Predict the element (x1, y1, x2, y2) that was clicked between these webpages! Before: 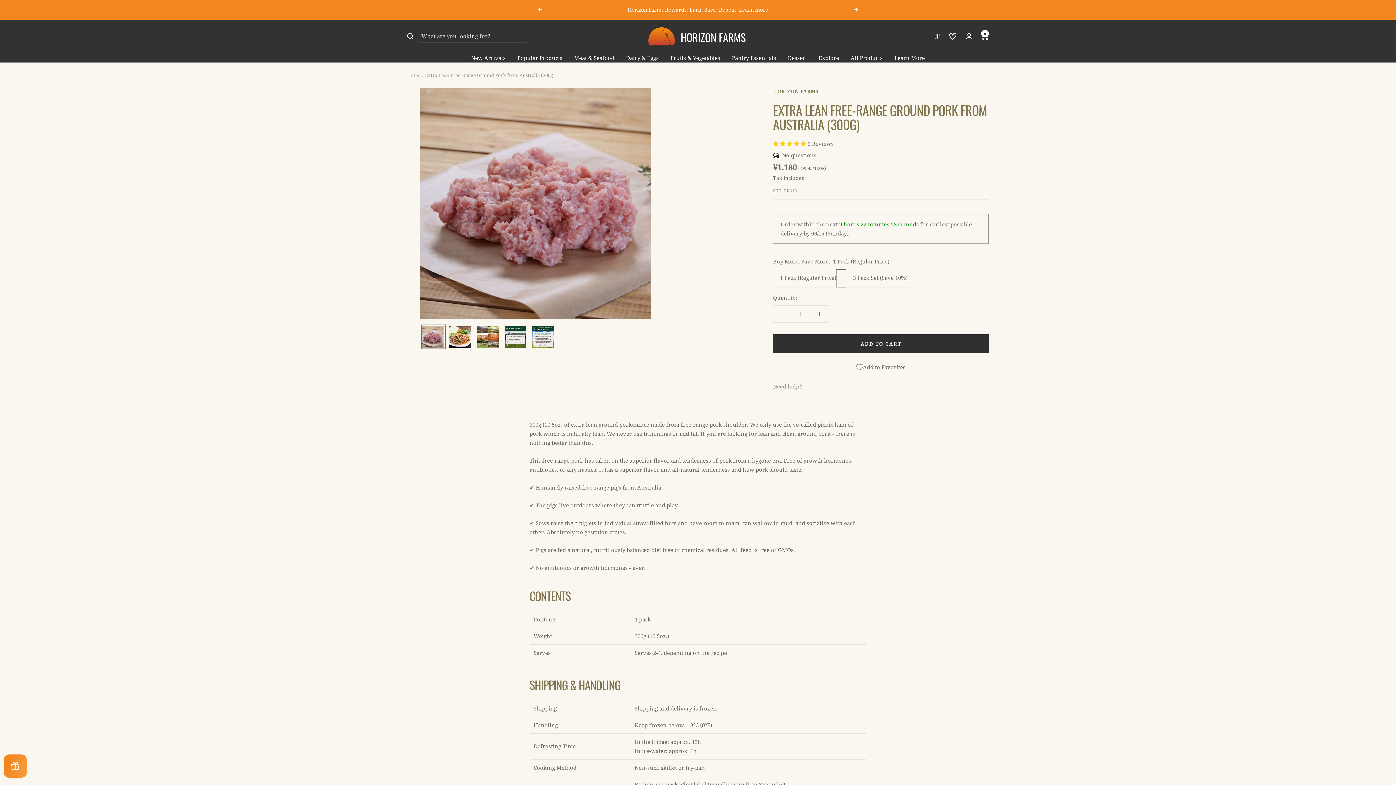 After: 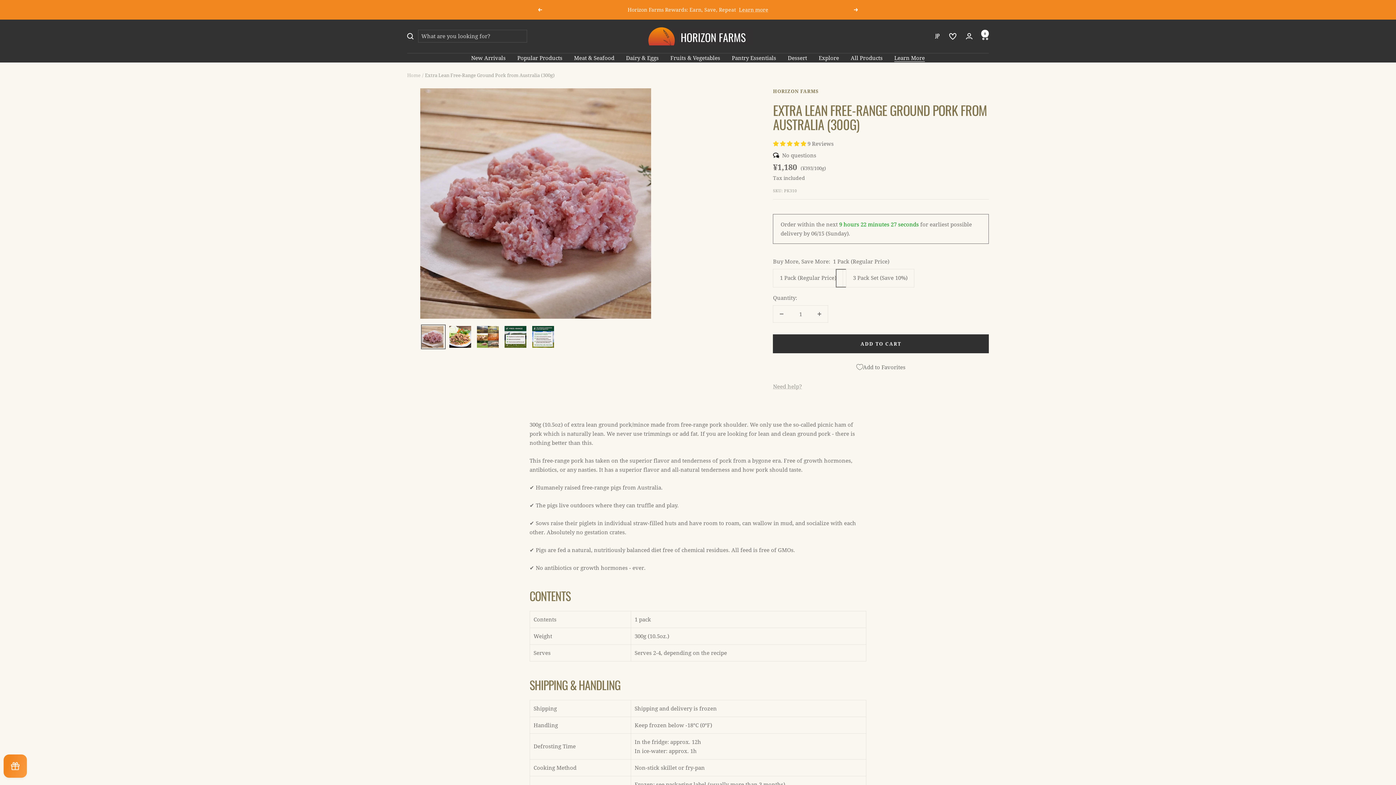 Action: bbox: (894, 53, 925, 62) label: Learn More